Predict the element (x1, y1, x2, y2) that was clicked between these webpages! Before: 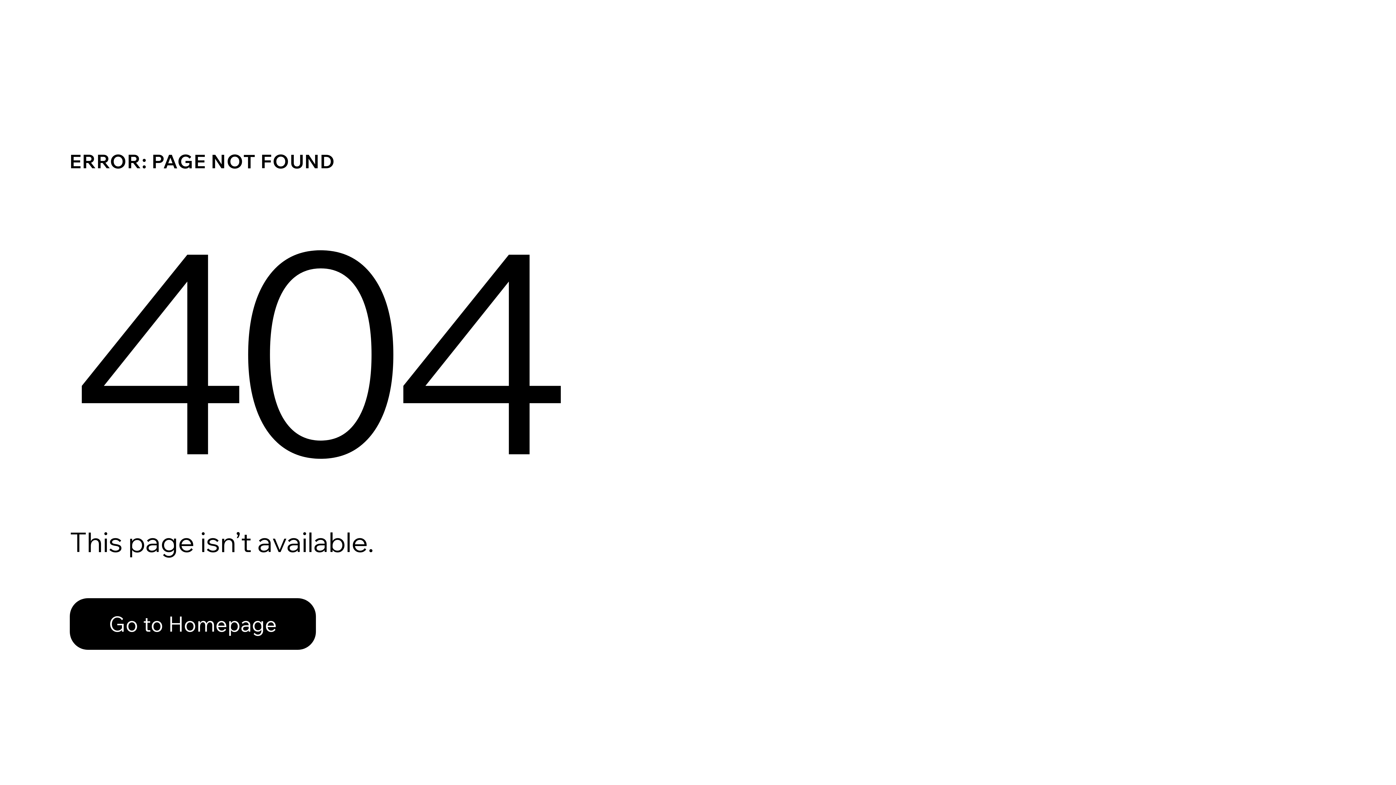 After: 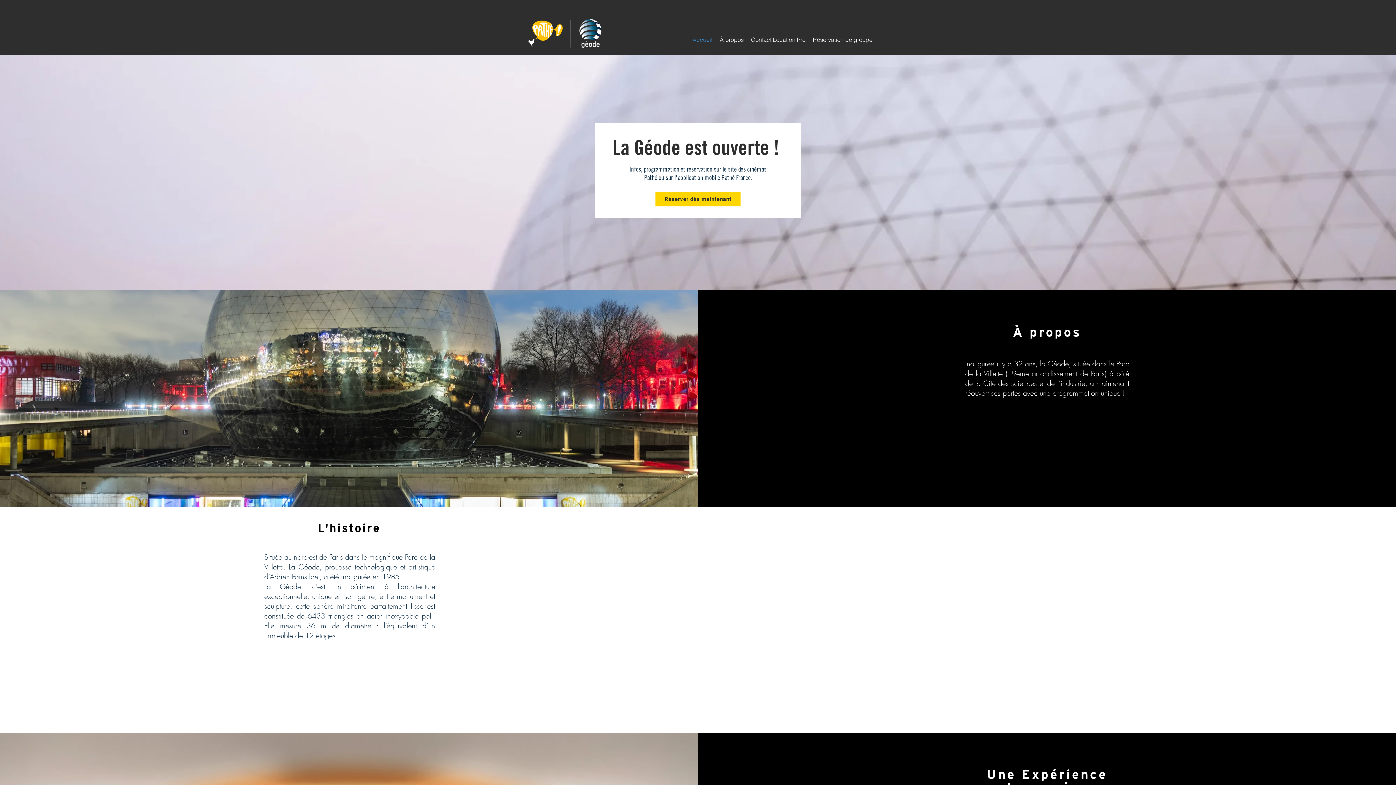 Action: bbox: (69, 598, 316, 650) label: Go to Homepage